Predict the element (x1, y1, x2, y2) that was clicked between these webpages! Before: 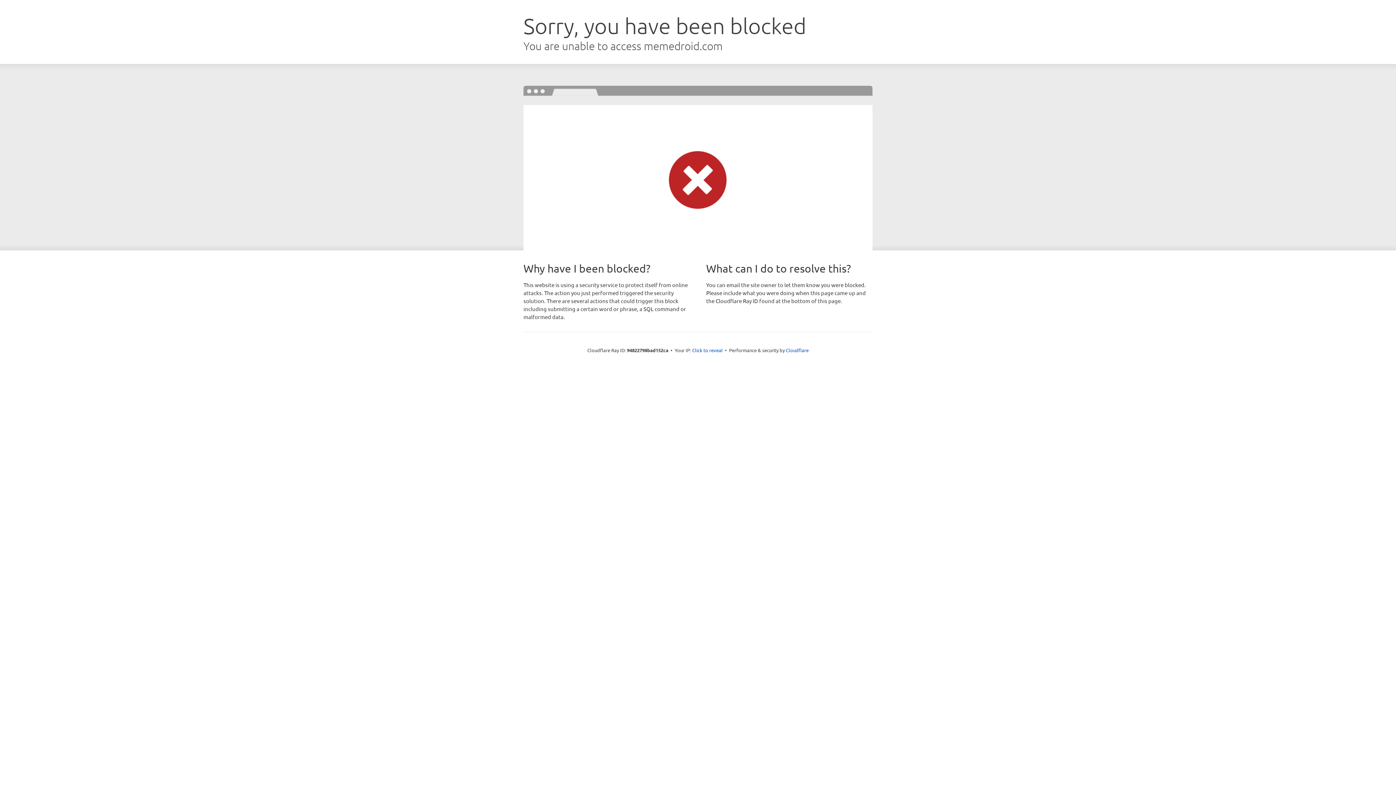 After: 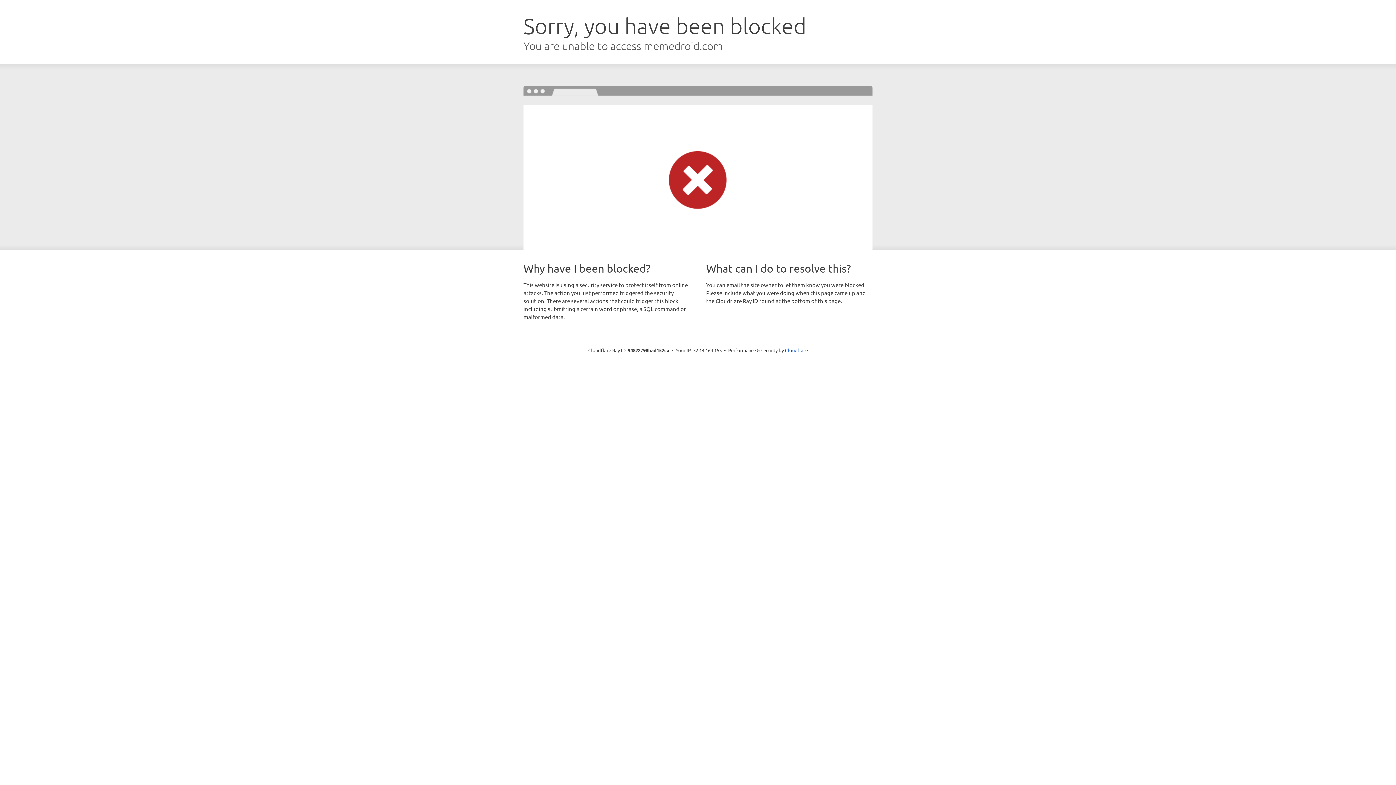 Action: label: Click to reveal bbox: (692, 346, 722, 353)